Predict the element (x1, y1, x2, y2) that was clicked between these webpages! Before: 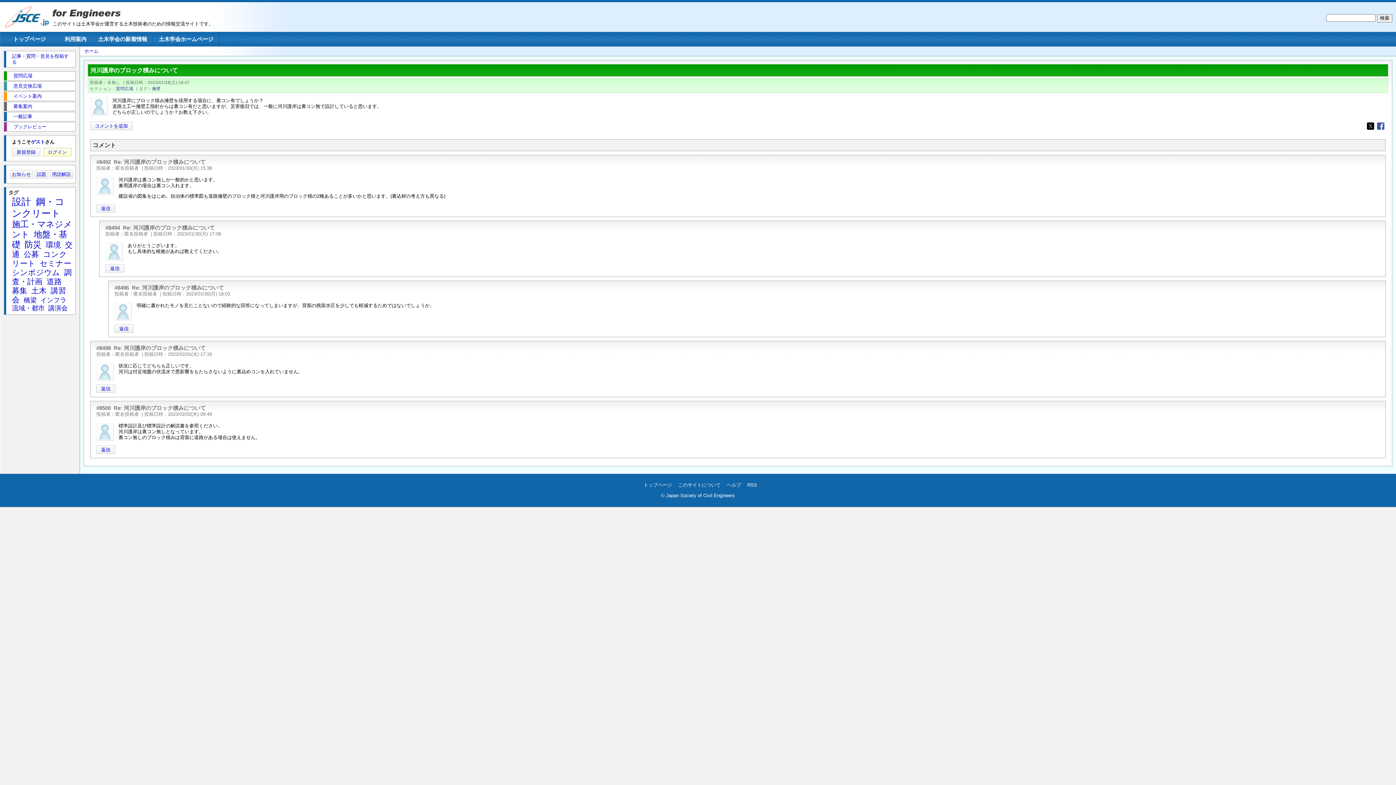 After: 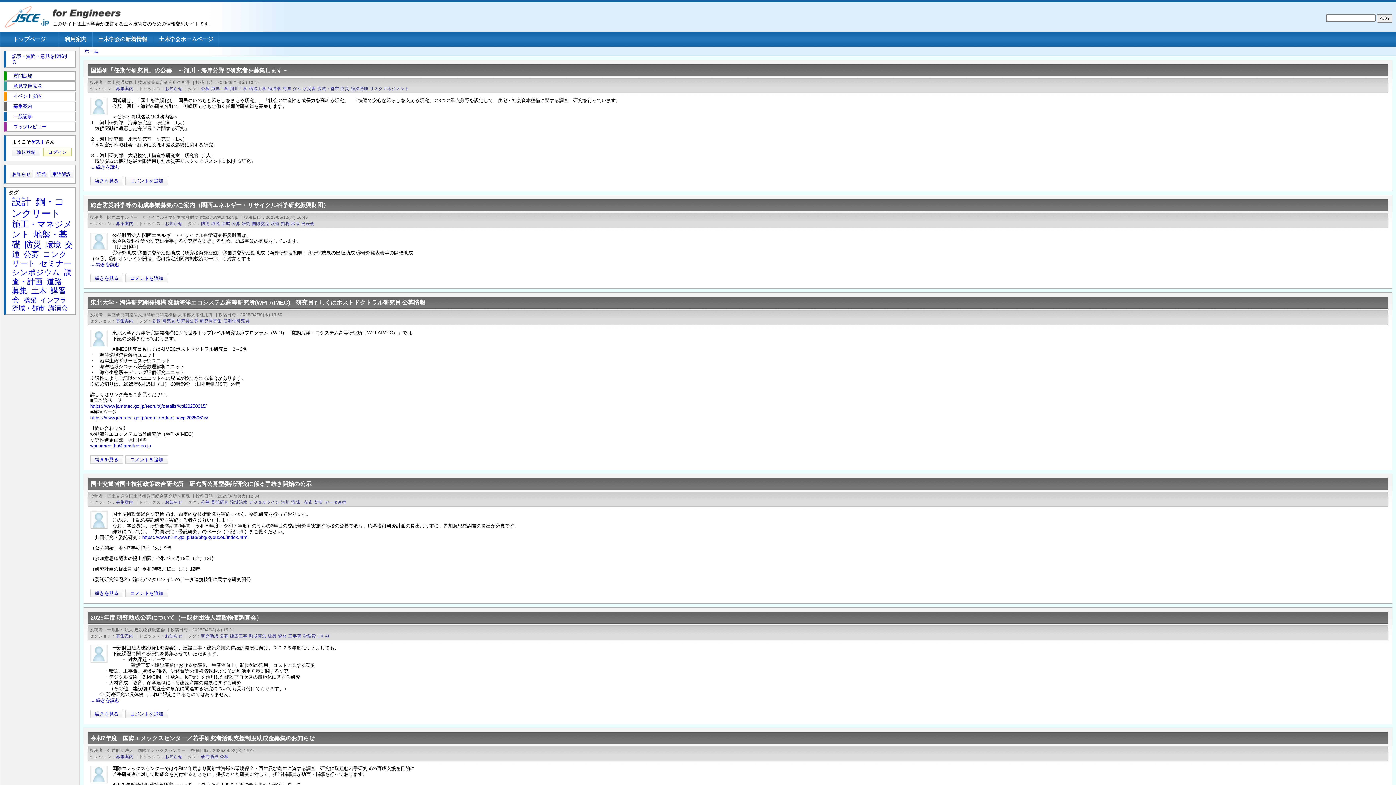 Action: label: 公募 bbox: (23, 250, 38, 258)